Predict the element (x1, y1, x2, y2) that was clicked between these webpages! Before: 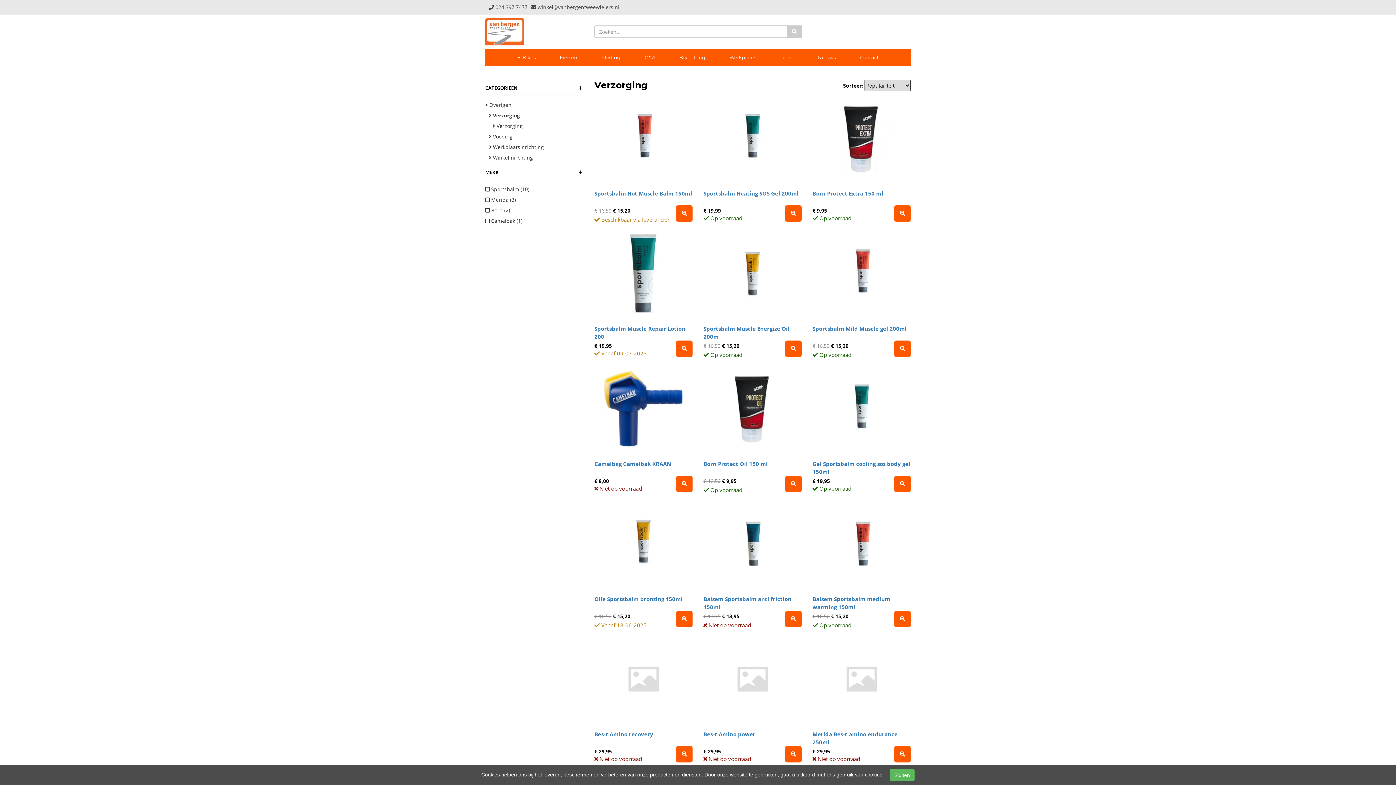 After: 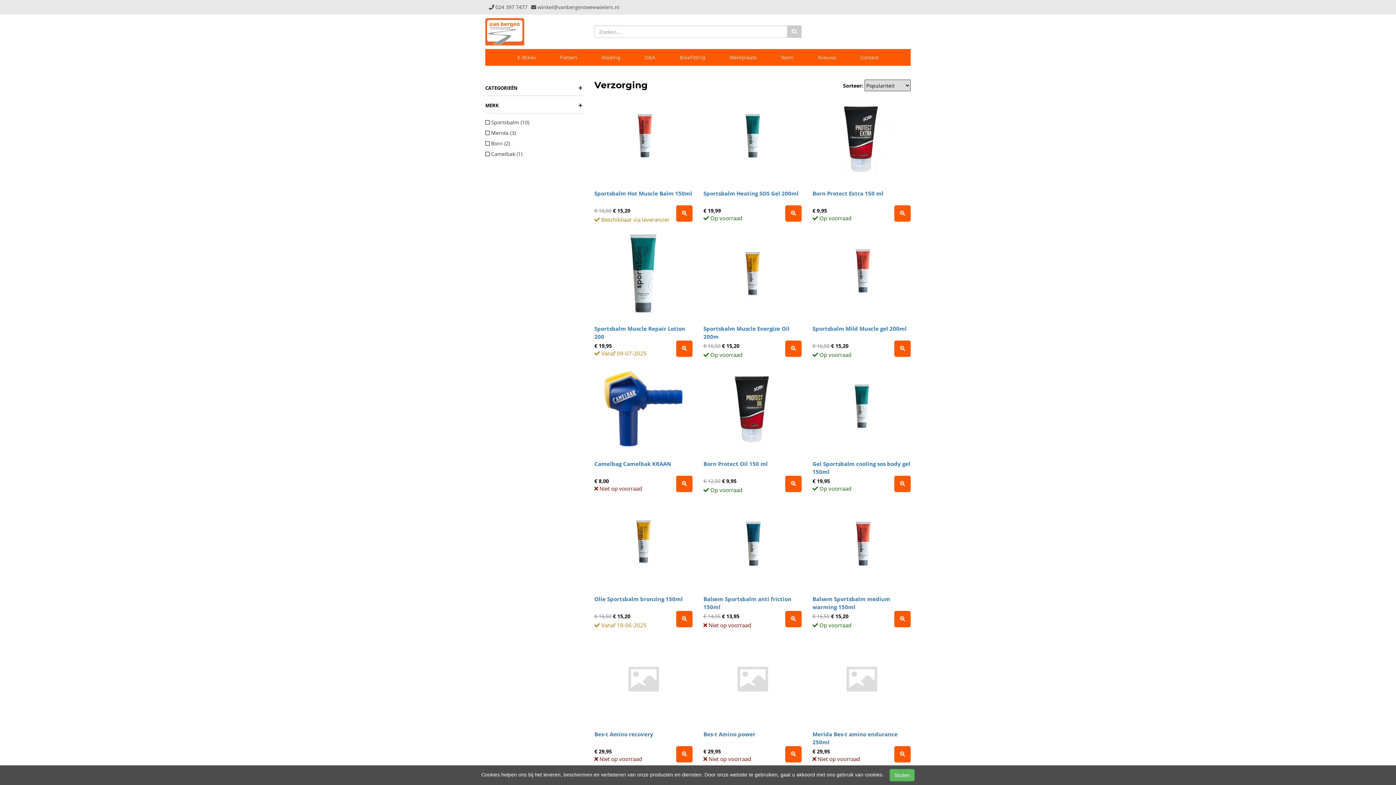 Action: label: CATEGORIEËN
+ bbox: (485, 82, 583, 96)